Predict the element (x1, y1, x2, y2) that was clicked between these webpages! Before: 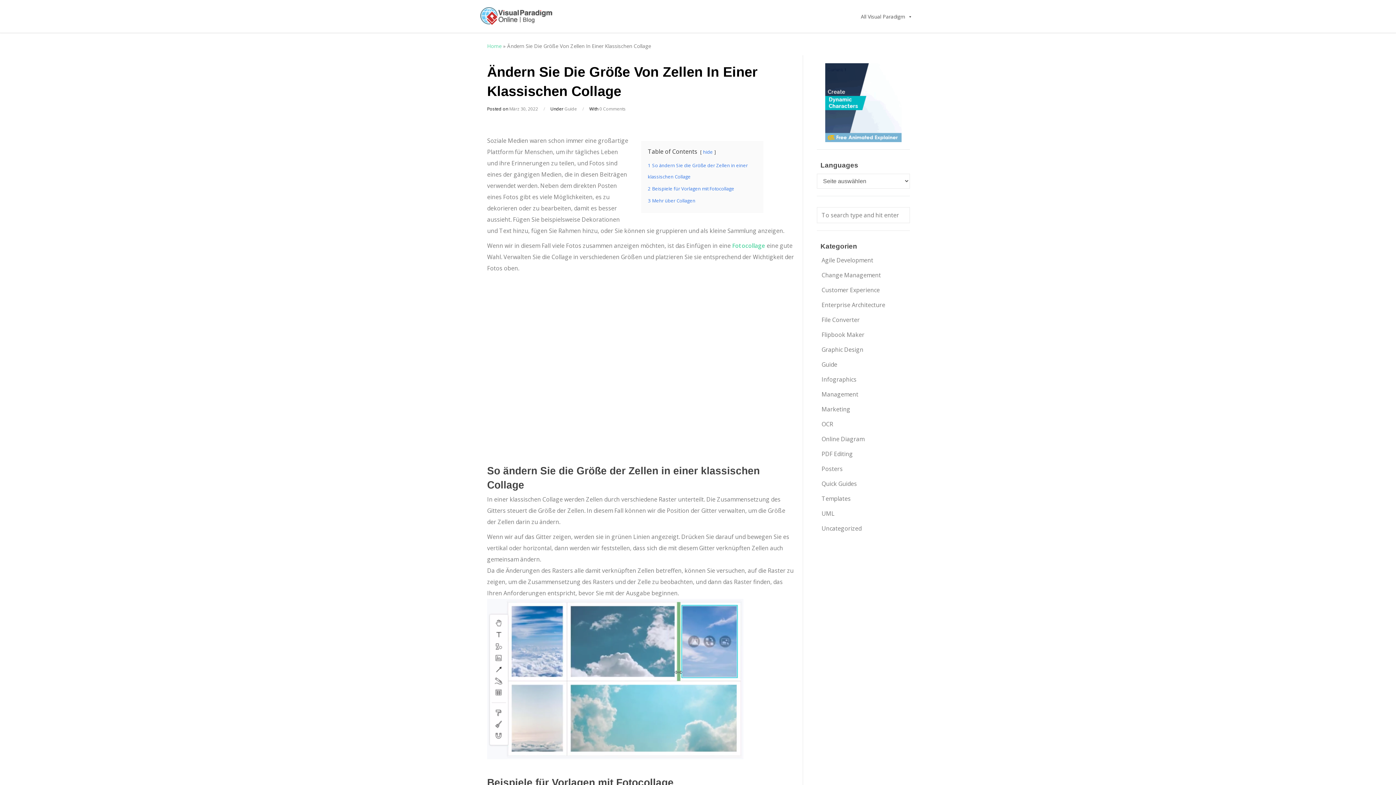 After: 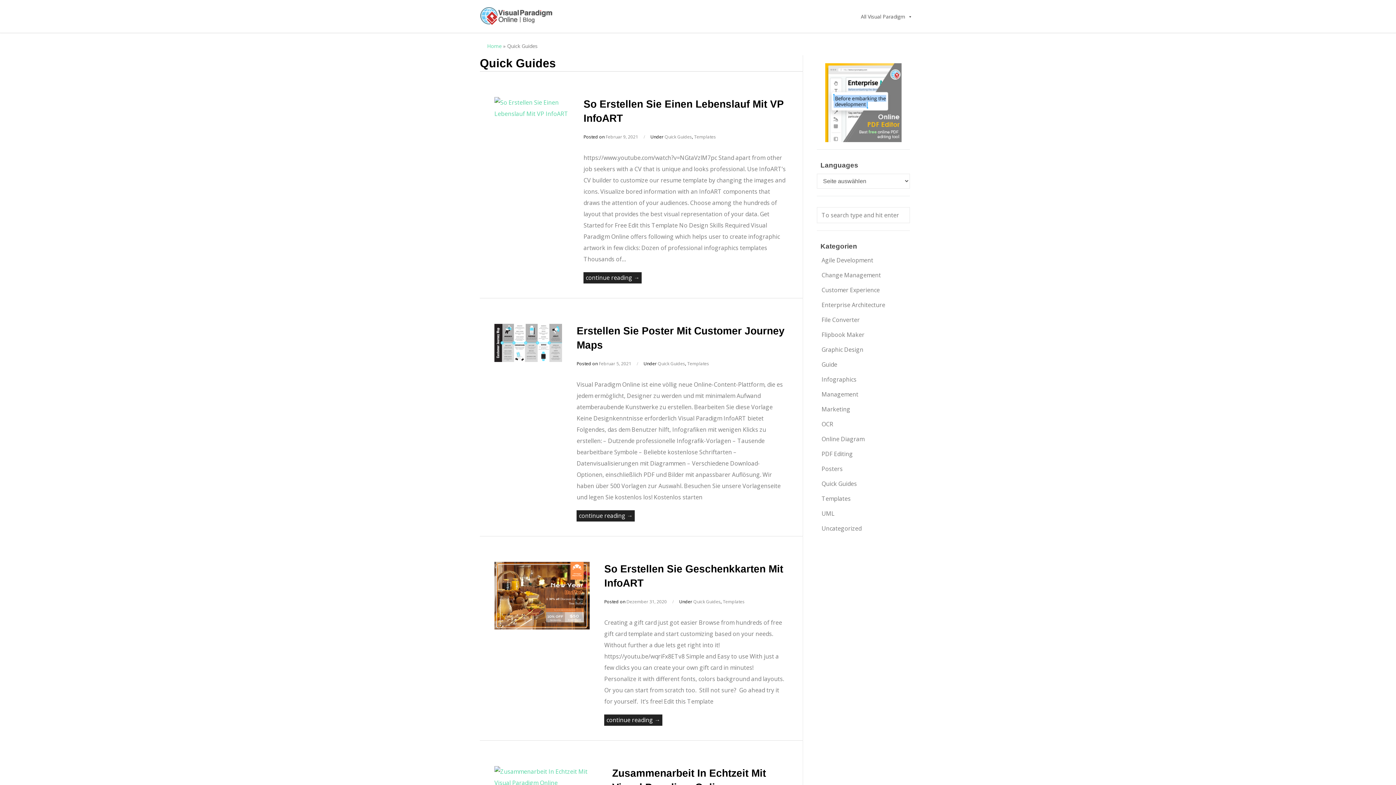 Action: label: Quick Guides bbox: (816, 478, 862, 489)